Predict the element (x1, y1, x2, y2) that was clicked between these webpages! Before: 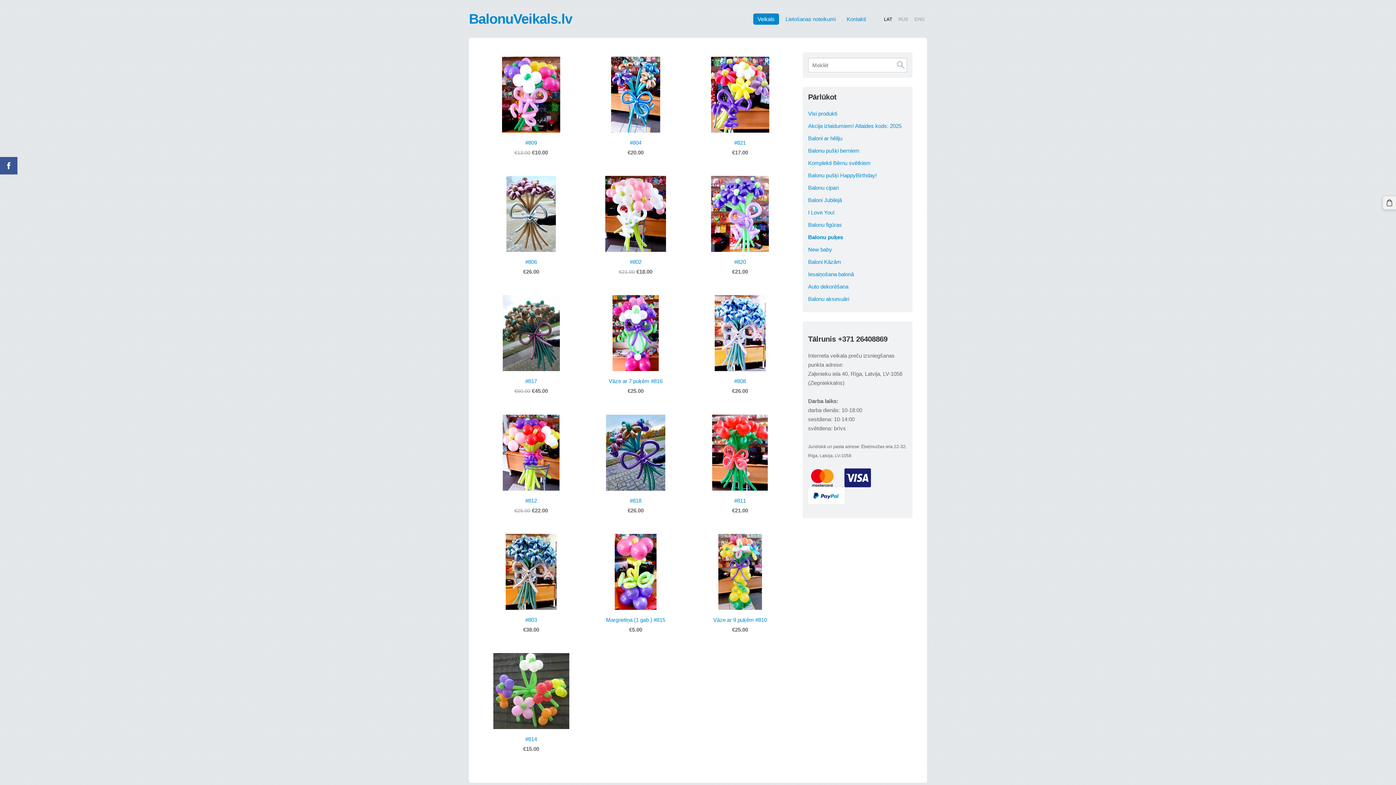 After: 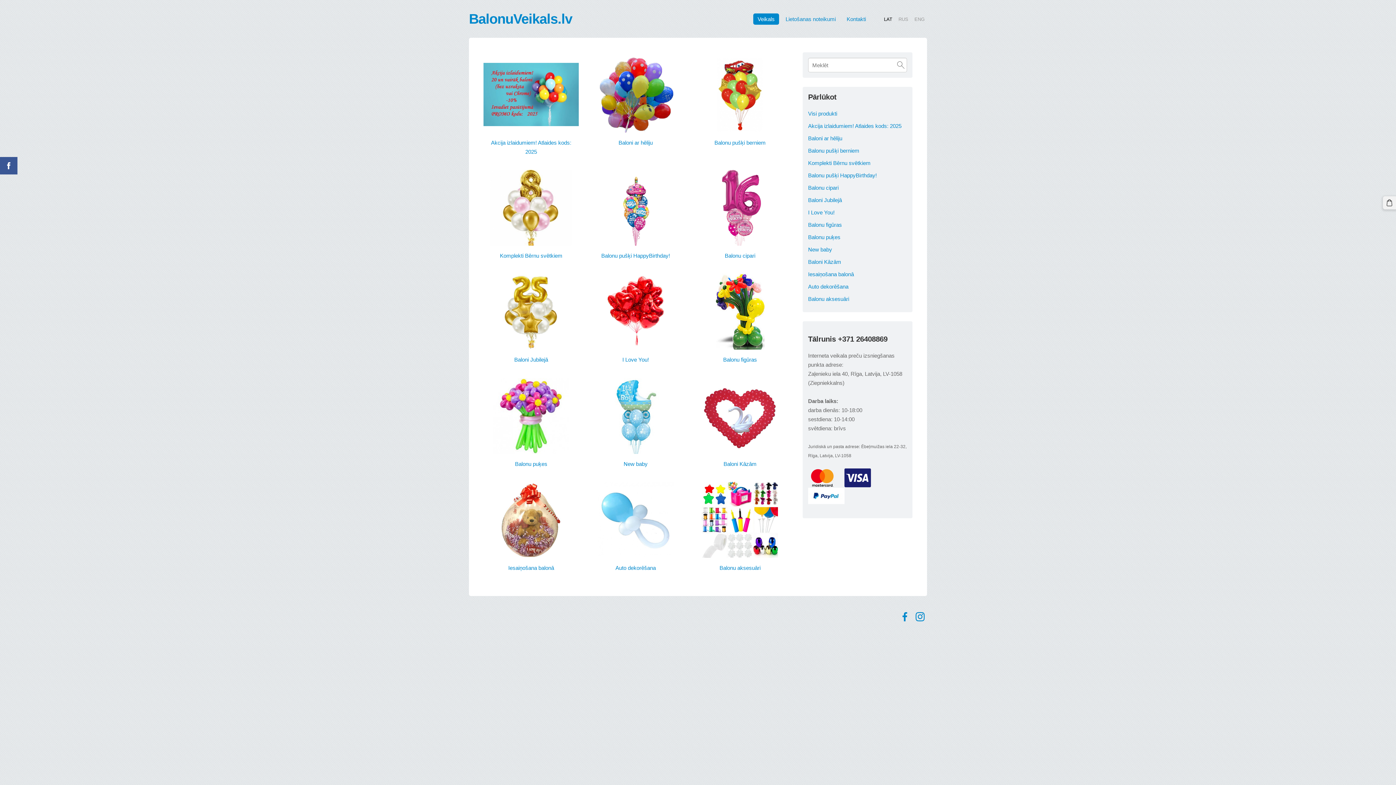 Action: bbox: (469, 12, 572, 25) label: BalonuVeikals.lv